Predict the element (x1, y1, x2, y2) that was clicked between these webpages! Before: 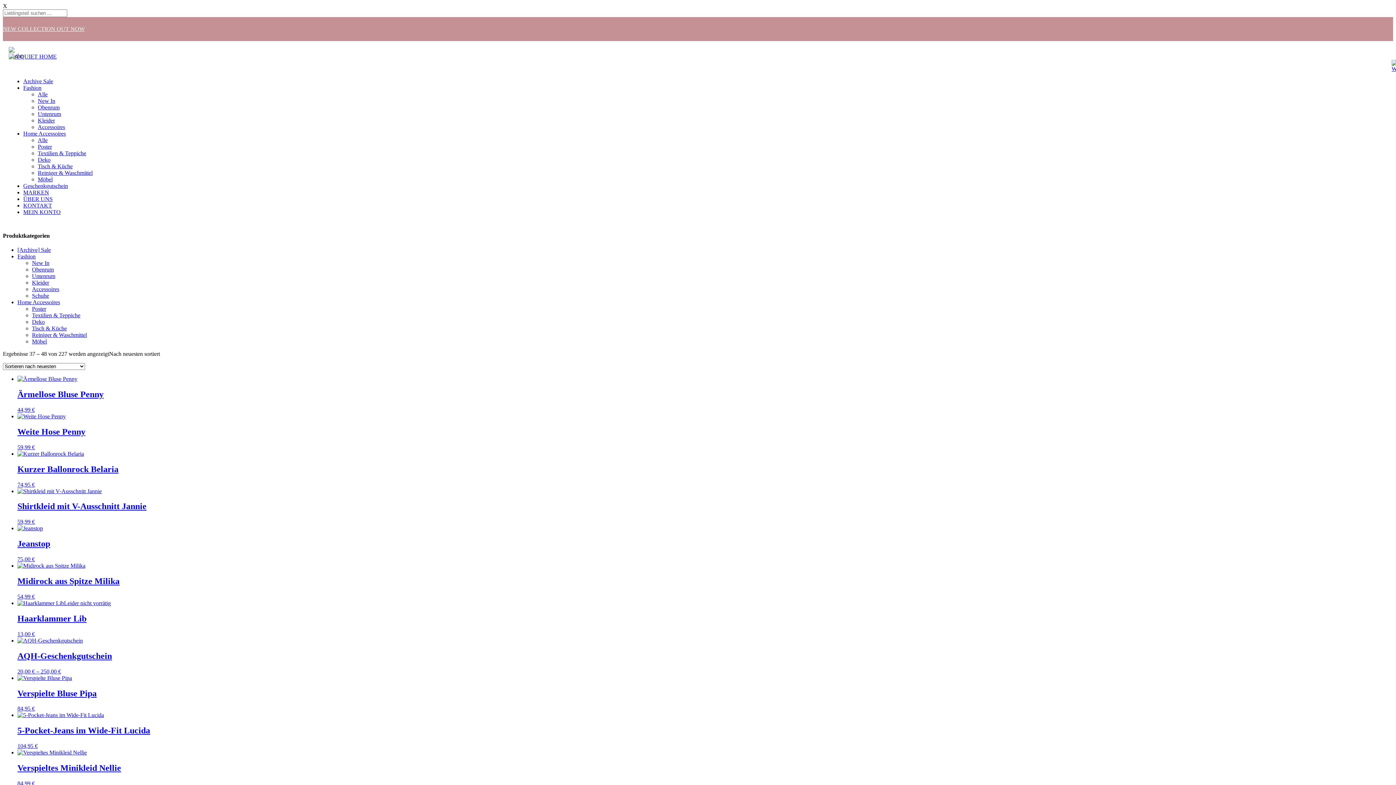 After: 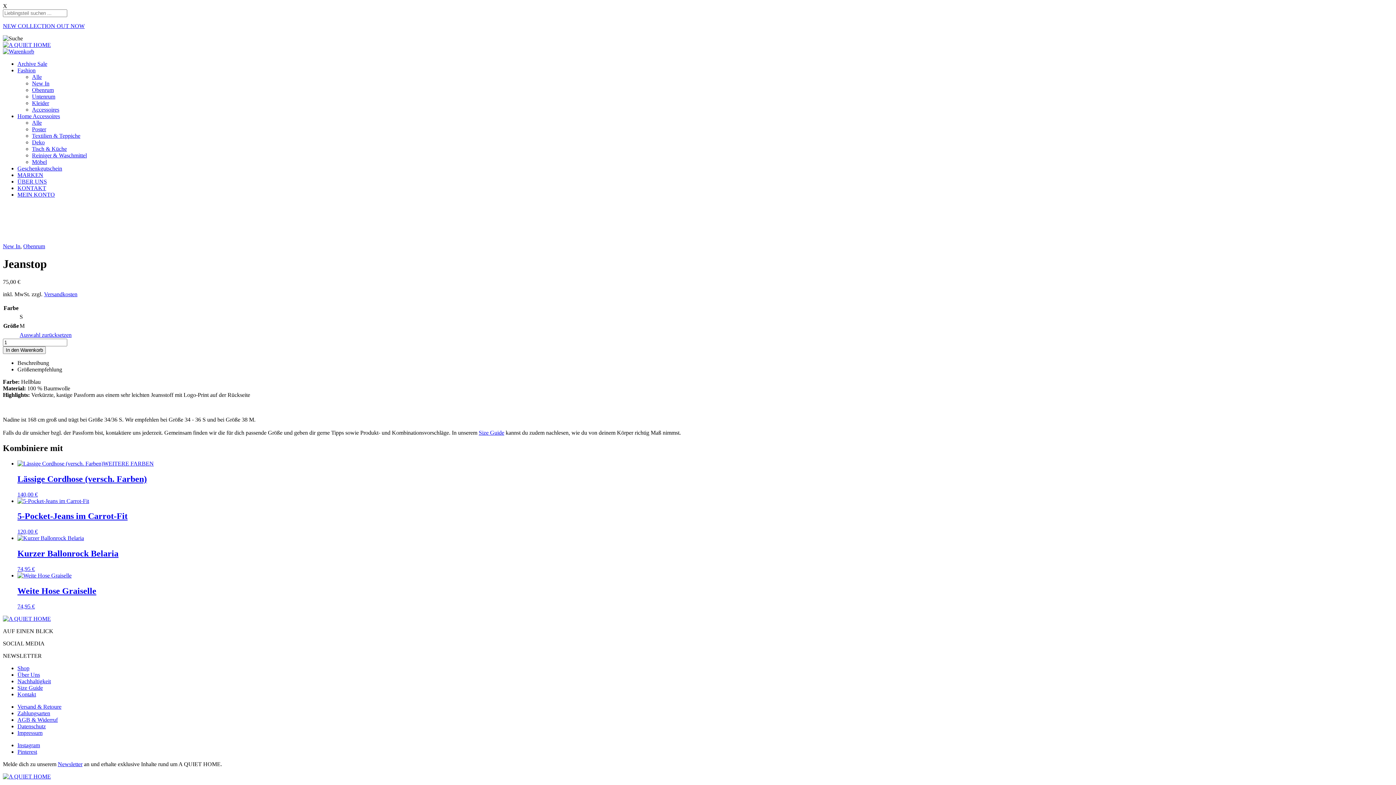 Action: bbox: (17, 525, 1393, 562) label: Jeanstop
75,00 €